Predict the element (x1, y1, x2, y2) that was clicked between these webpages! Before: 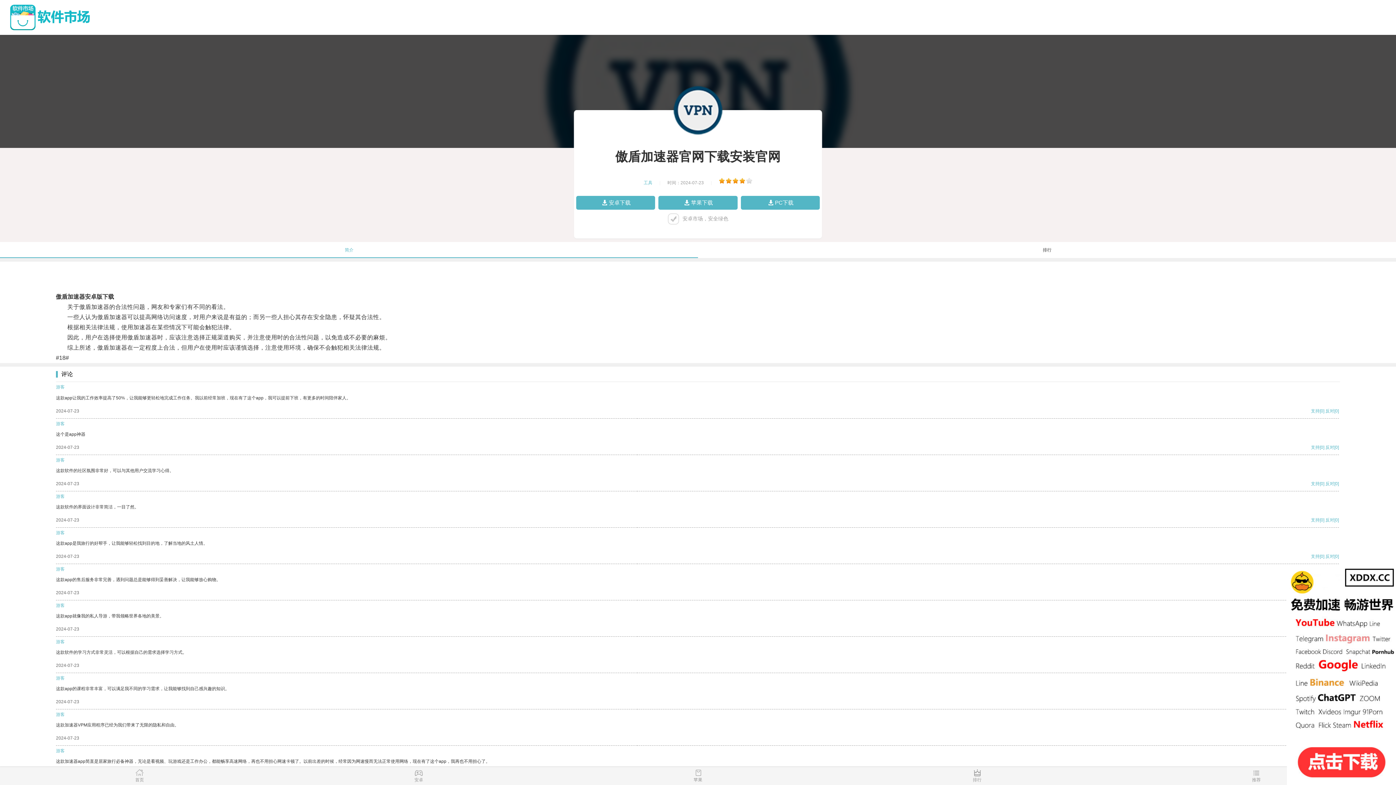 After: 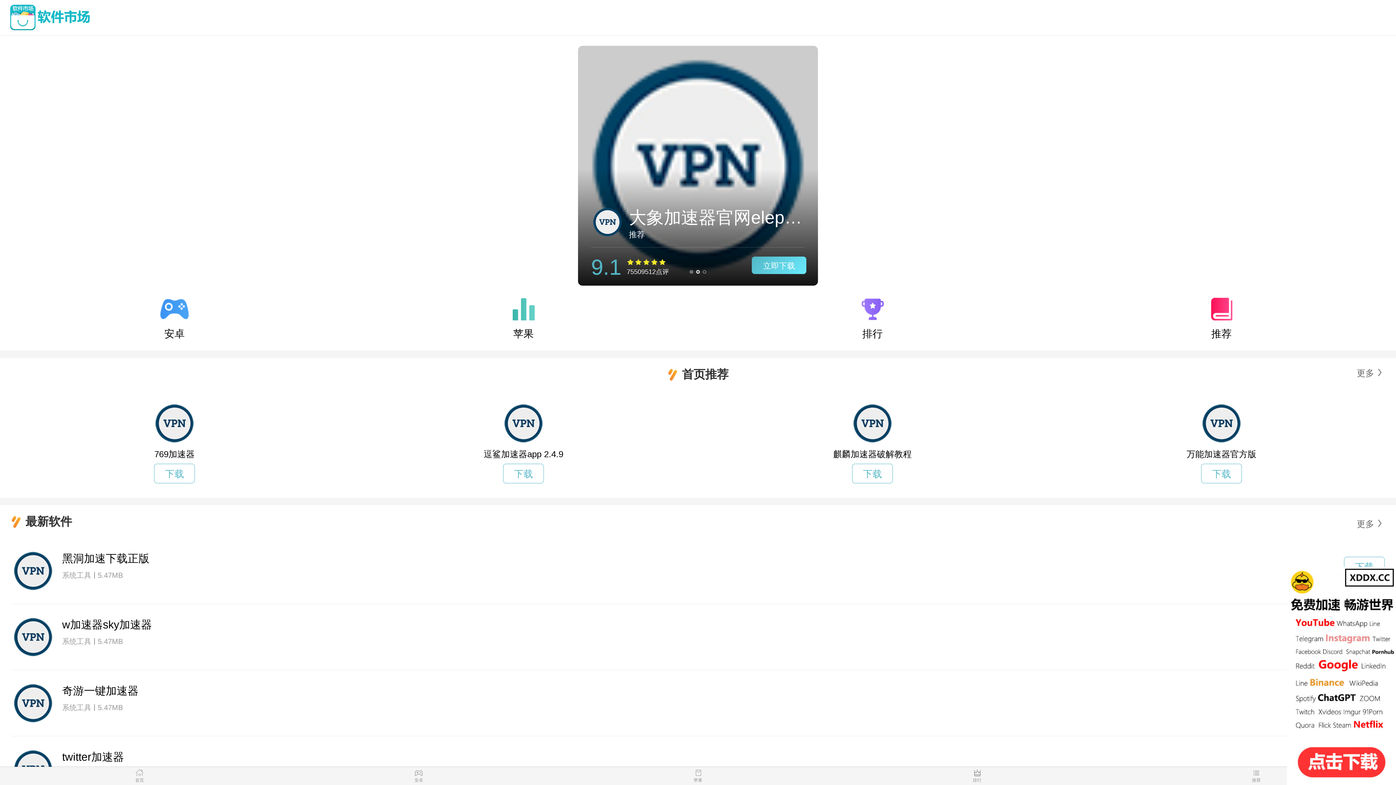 Action: bbox: (0, 769, 279, 785) label: 首页